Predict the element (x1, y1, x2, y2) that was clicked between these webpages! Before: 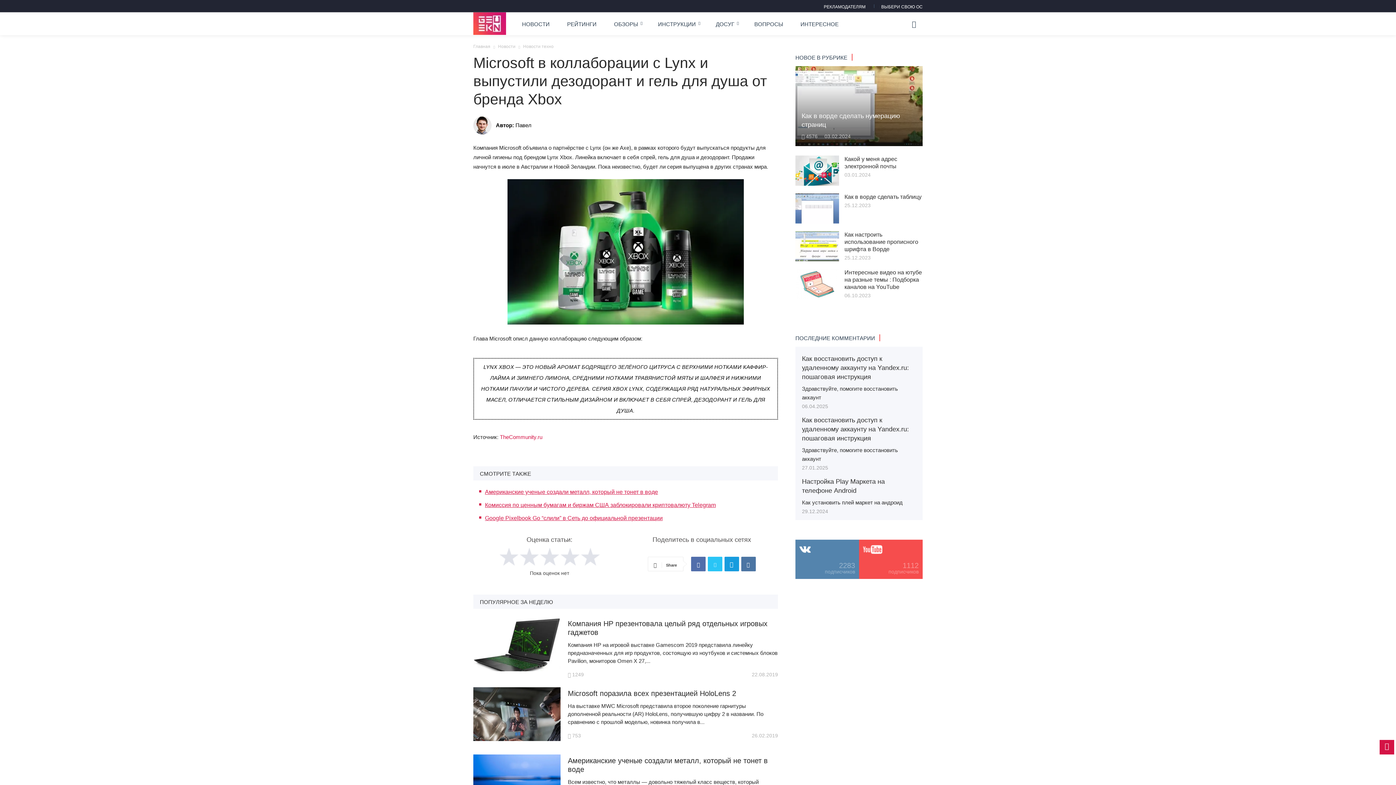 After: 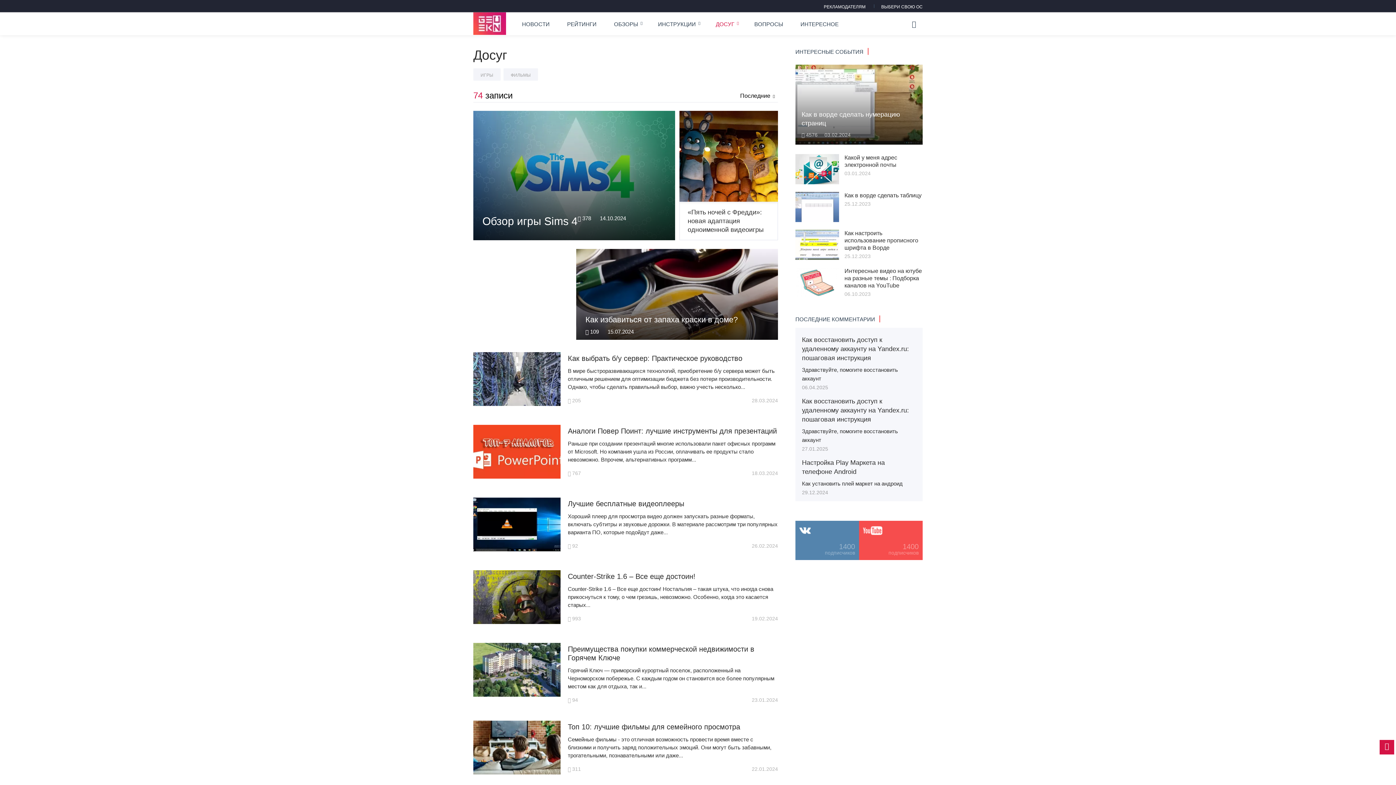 Action: bbox: (707, 12, 745, 35) label: ДОСУГ